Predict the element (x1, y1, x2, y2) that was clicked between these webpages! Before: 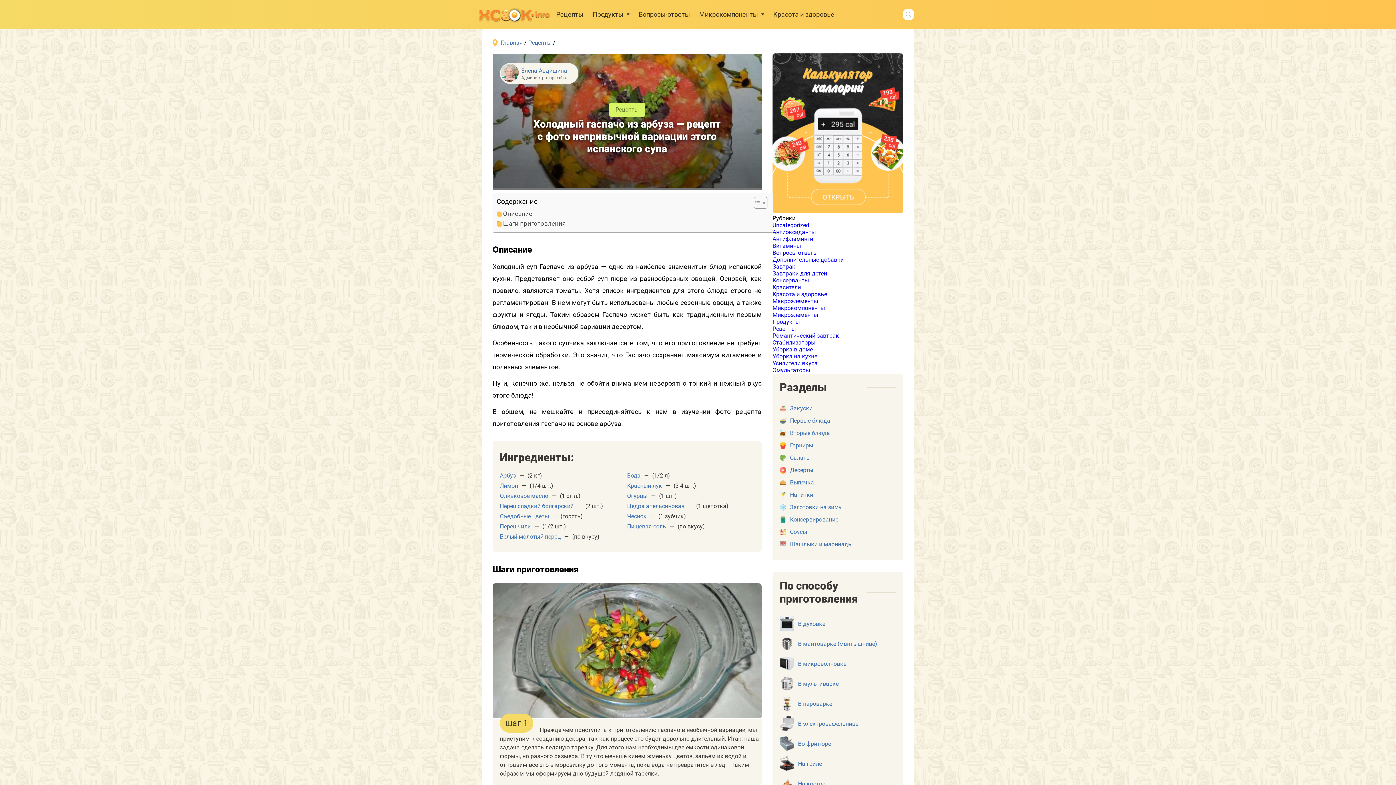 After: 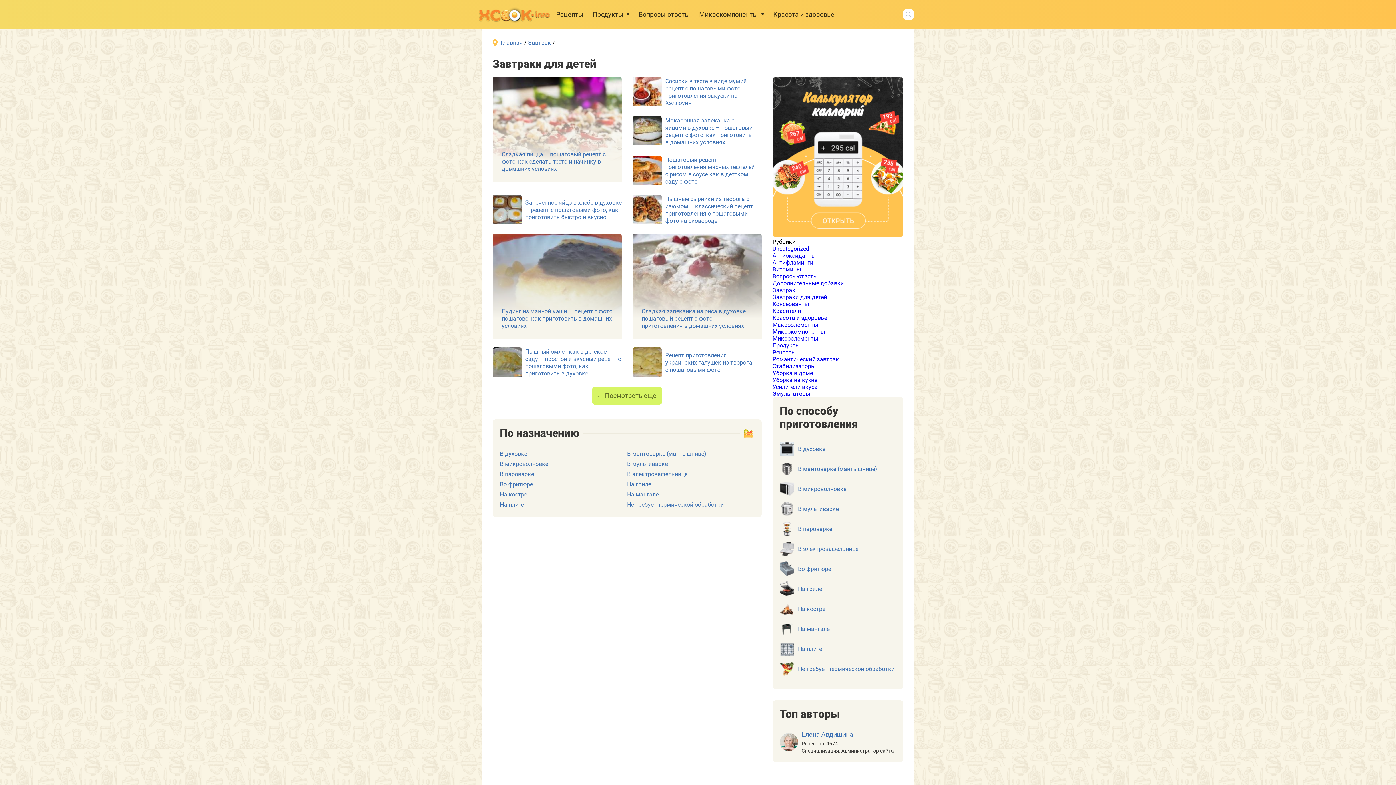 Action: bbox: (772, 270, 827, 277) label: Завтраки для детей